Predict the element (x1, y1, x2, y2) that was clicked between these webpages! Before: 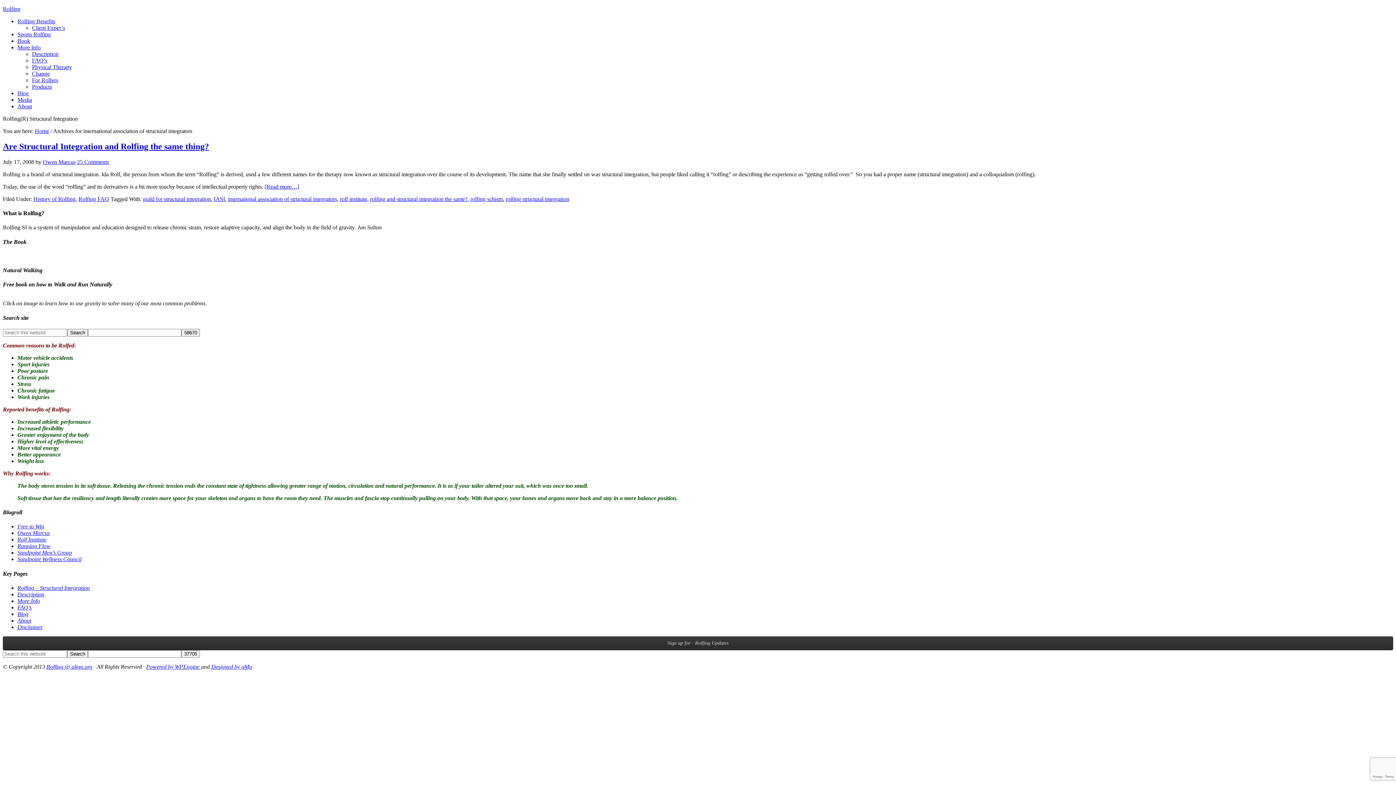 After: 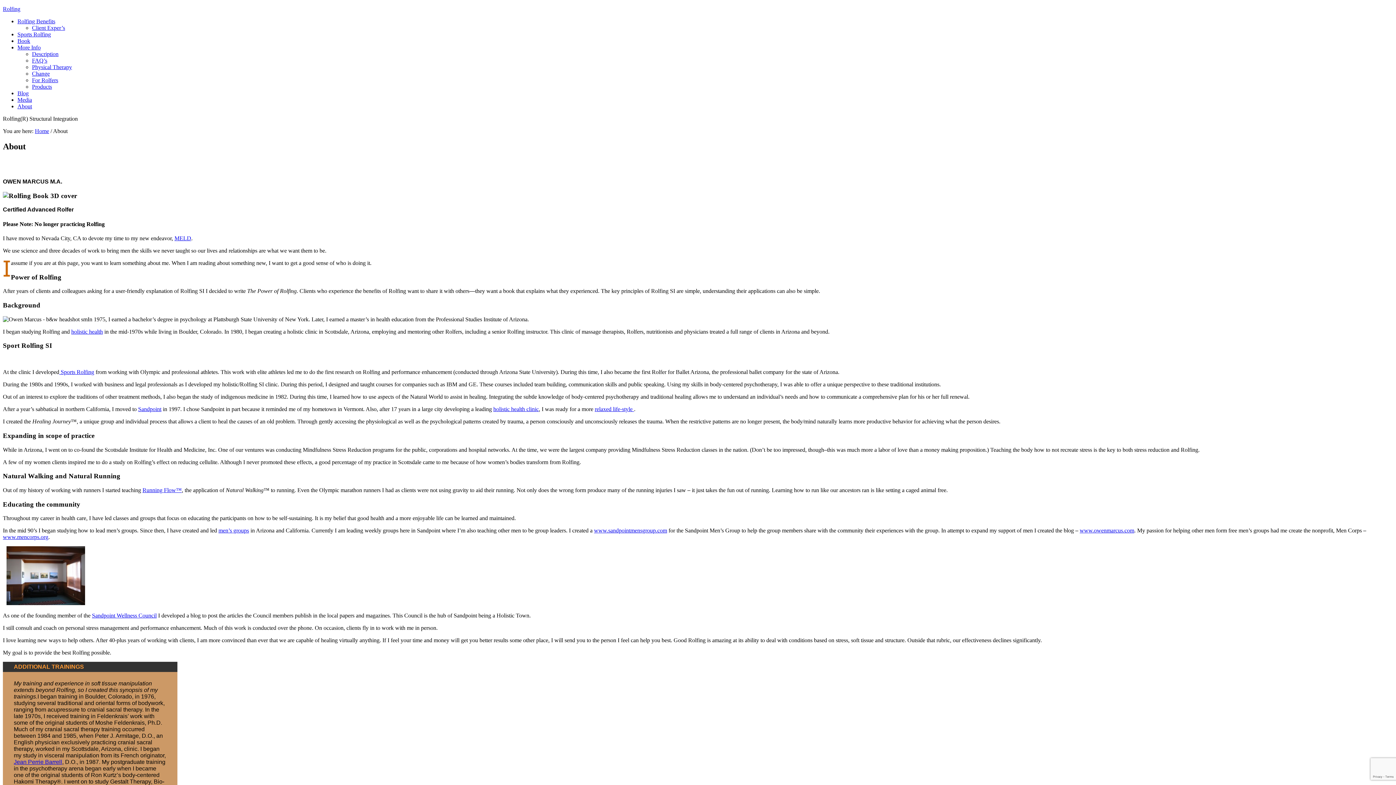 Action: label: About bbox: (17, 617, 31, 624)